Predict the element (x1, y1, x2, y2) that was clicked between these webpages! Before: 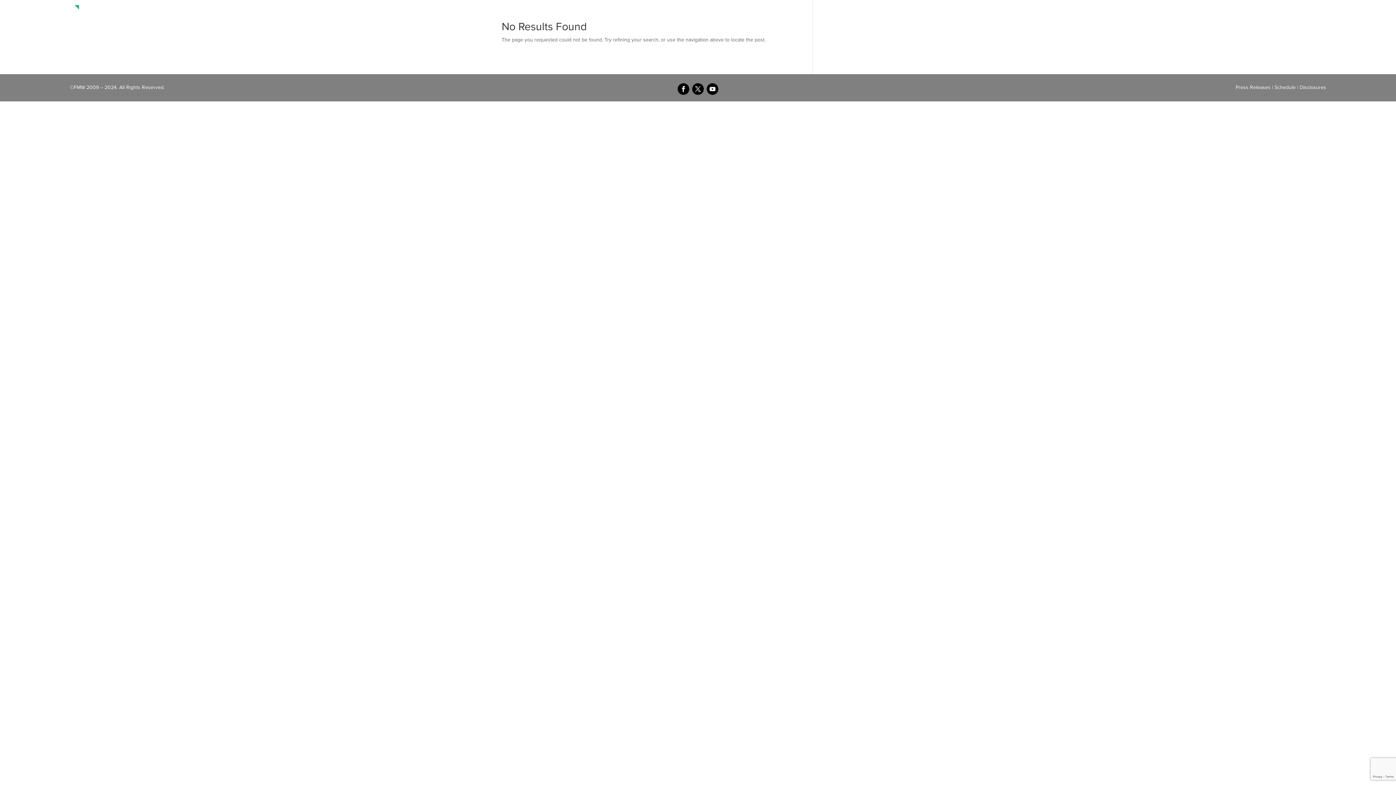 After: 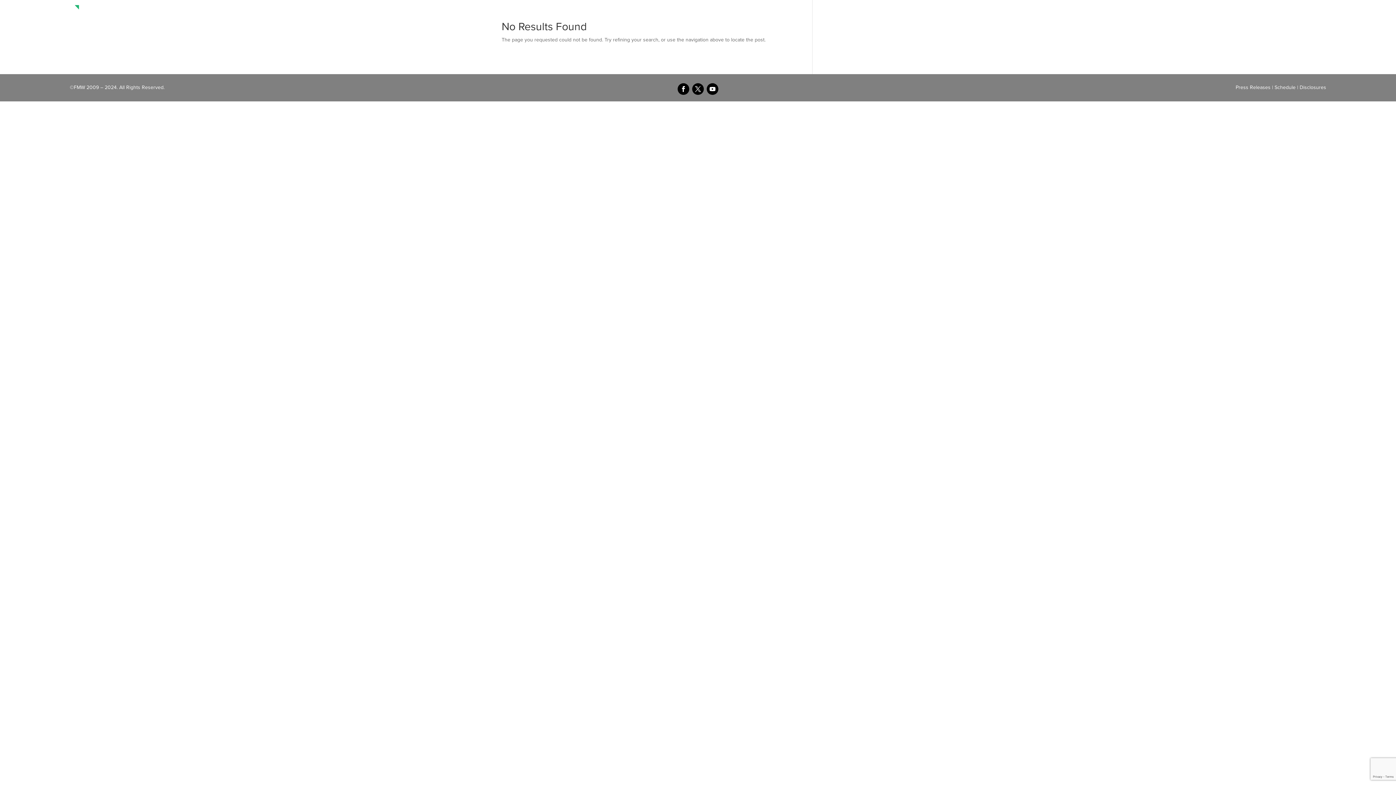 Action: bbox: (706, 83, 718, 94)